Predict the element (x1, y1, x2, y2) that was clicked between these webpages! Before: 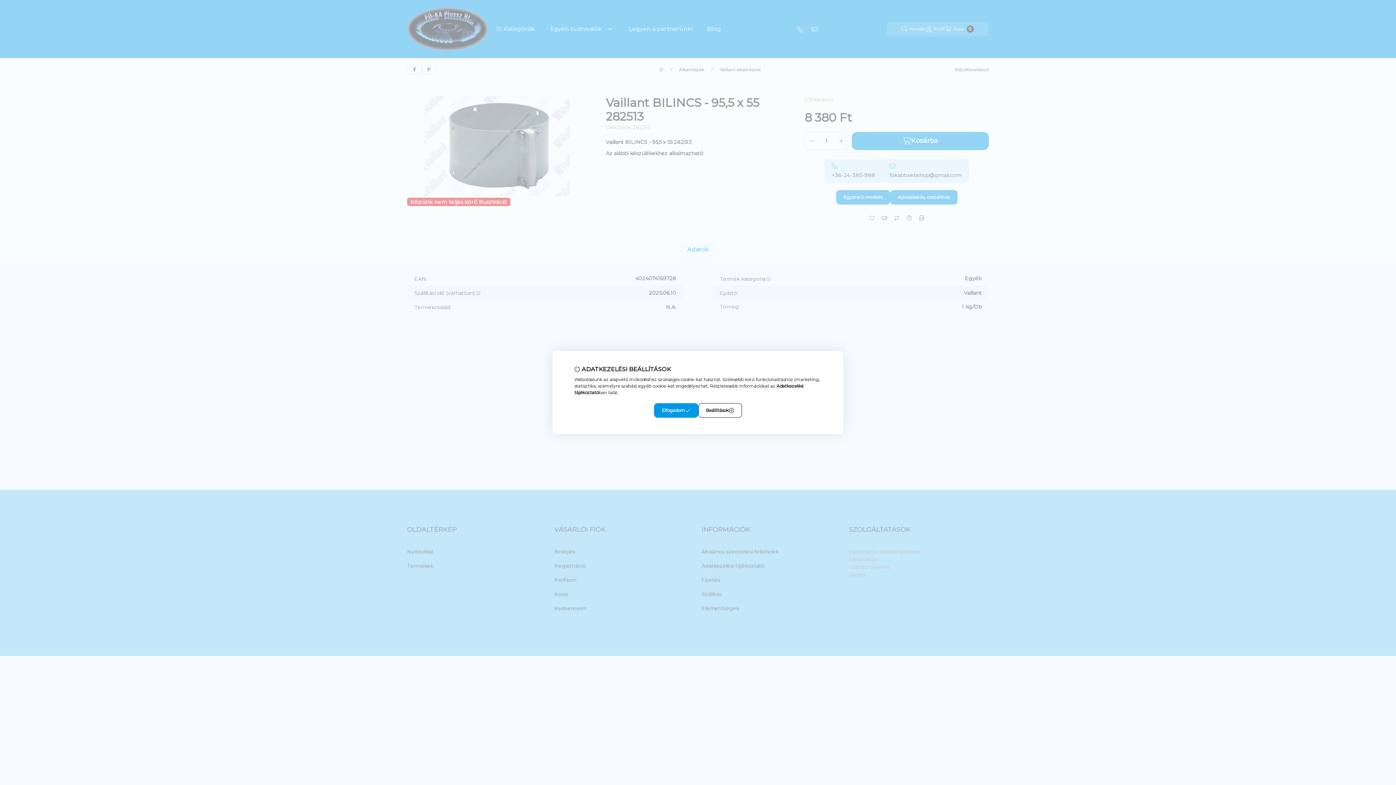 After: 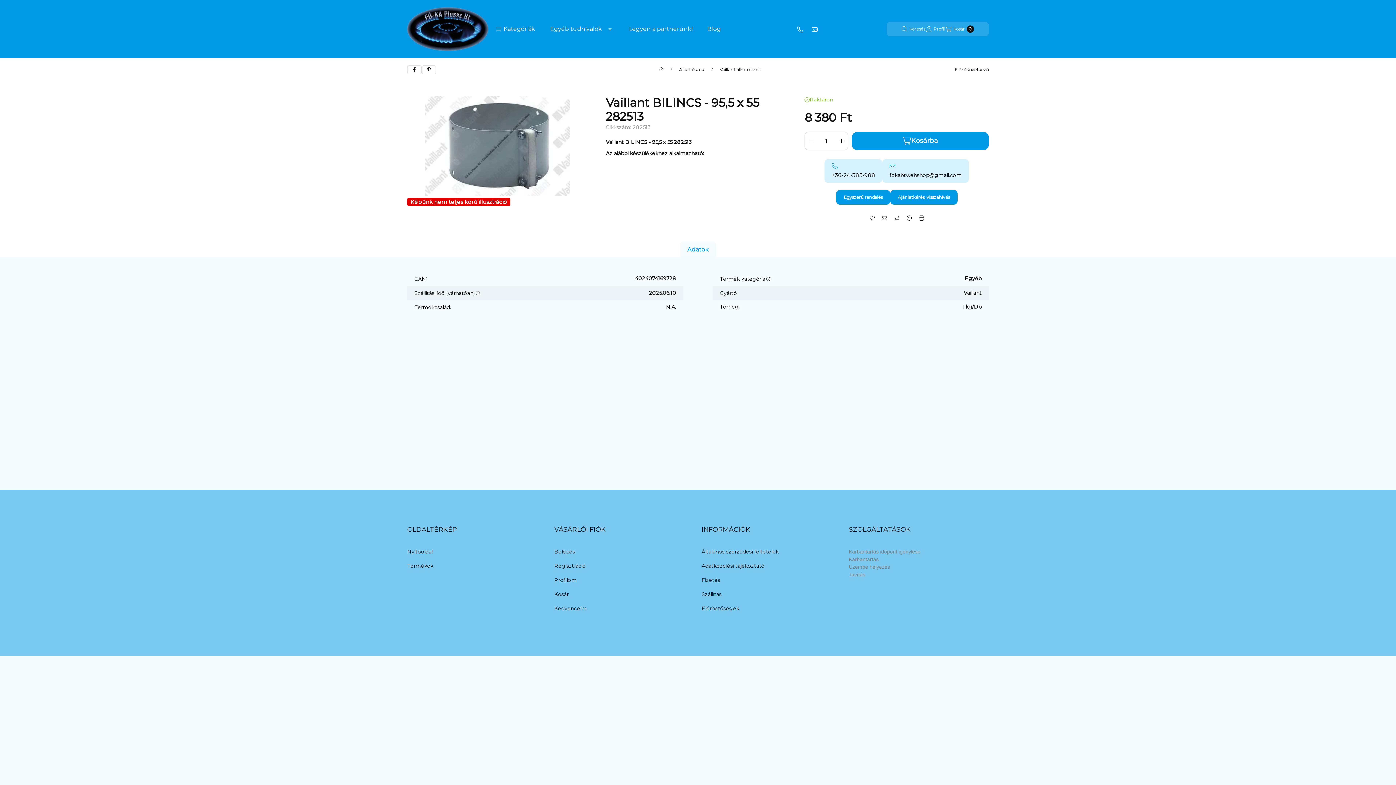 Action: bbox: (654, 403, 698, 418) label: Elfogadom